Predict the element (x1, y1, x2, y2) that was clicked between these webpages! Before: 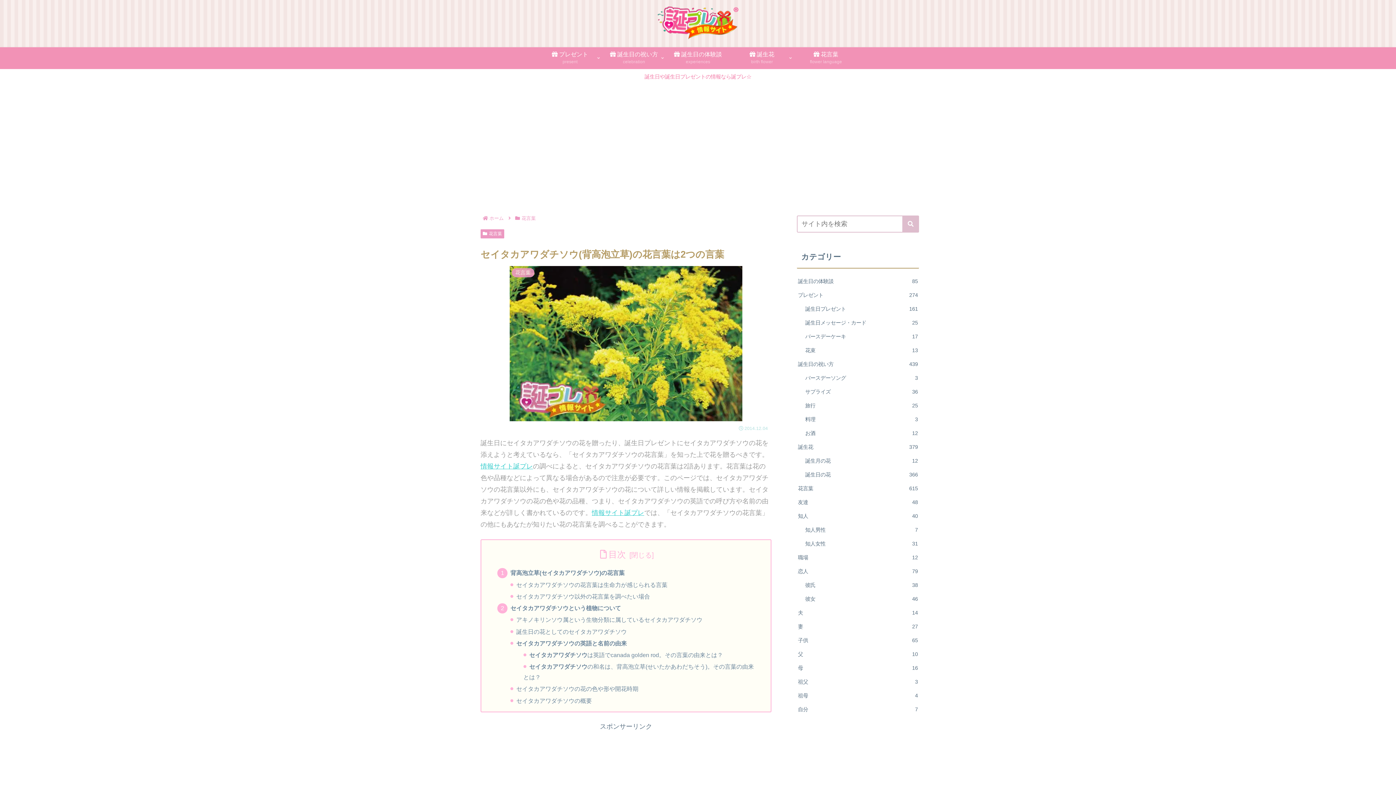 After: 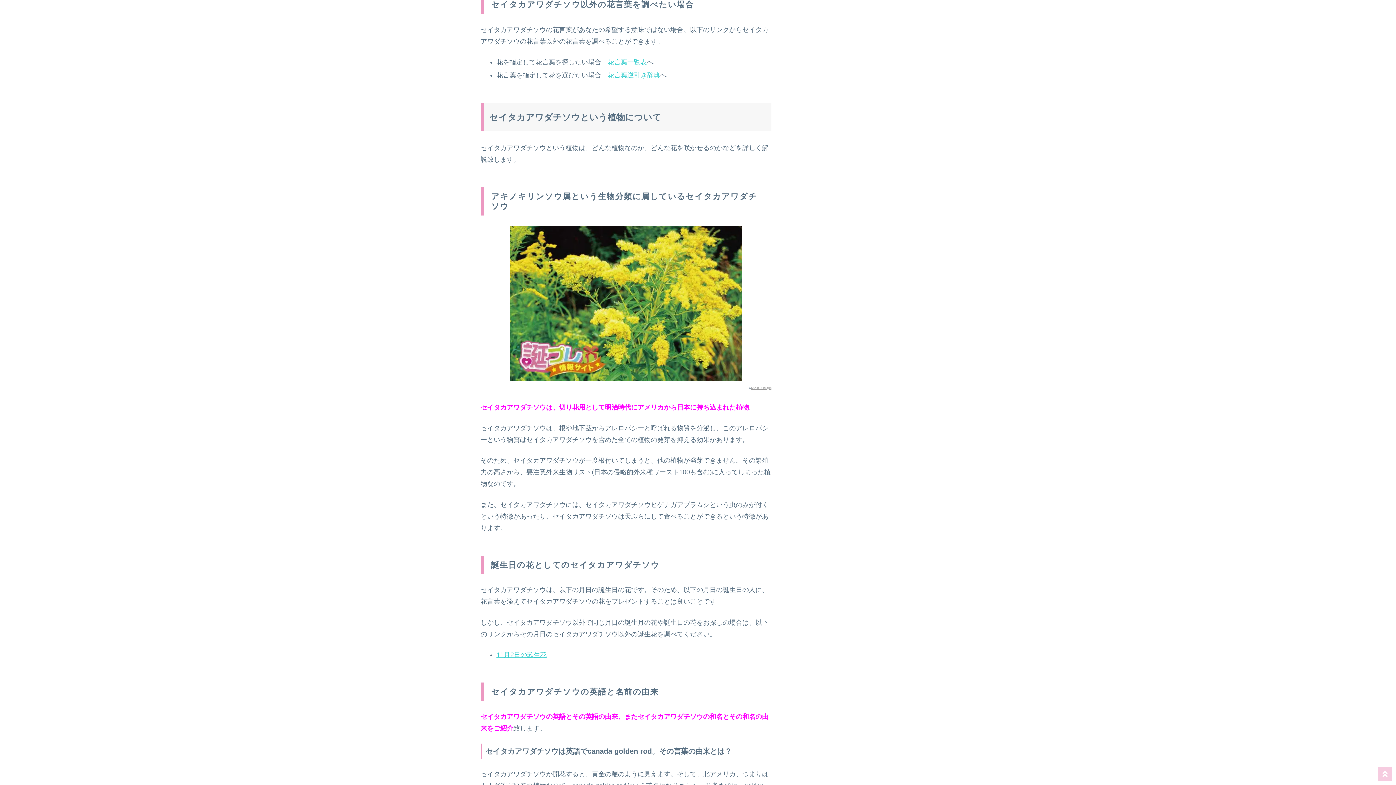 Action: label: セイタカアワダチソウ以外の花言葉を調べたい場合 bbox: (510, 485, 650, 491)